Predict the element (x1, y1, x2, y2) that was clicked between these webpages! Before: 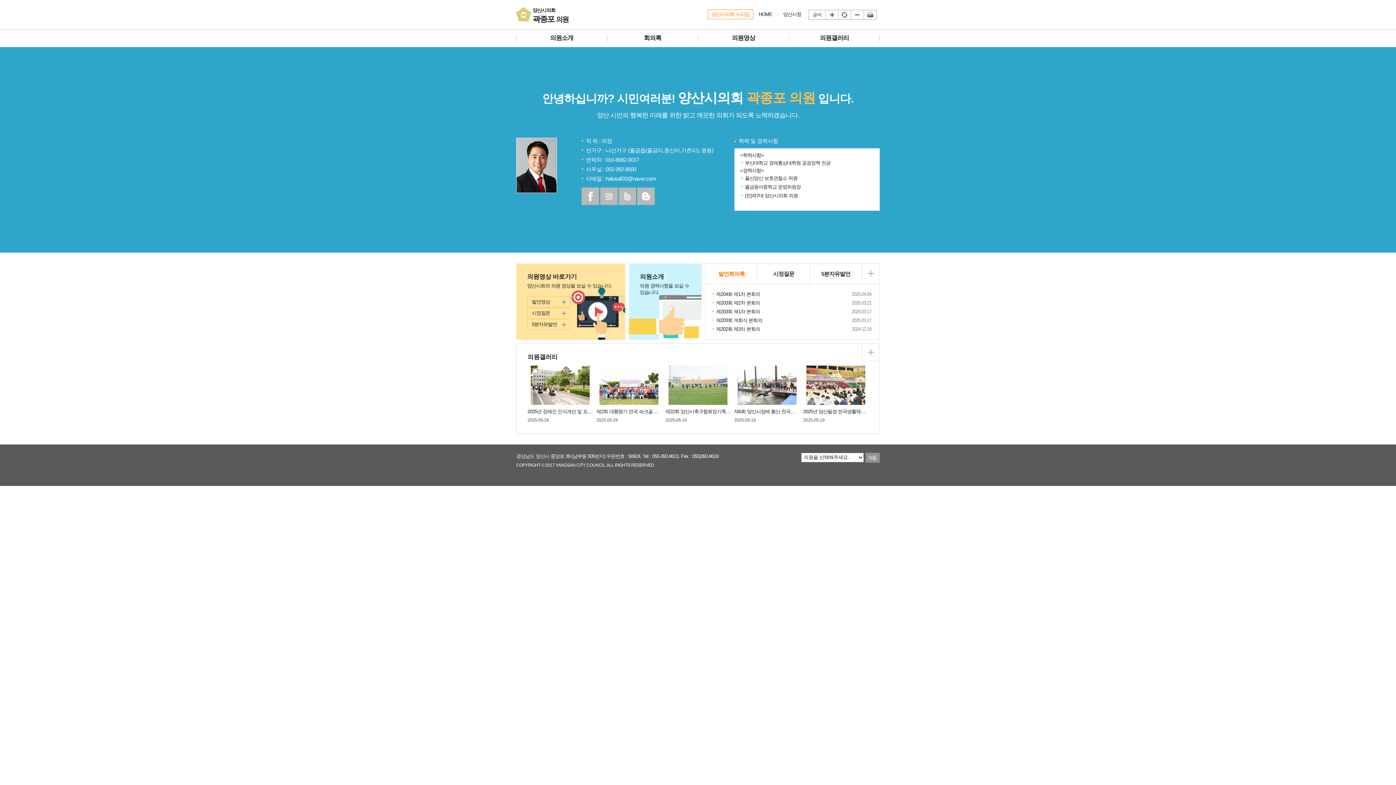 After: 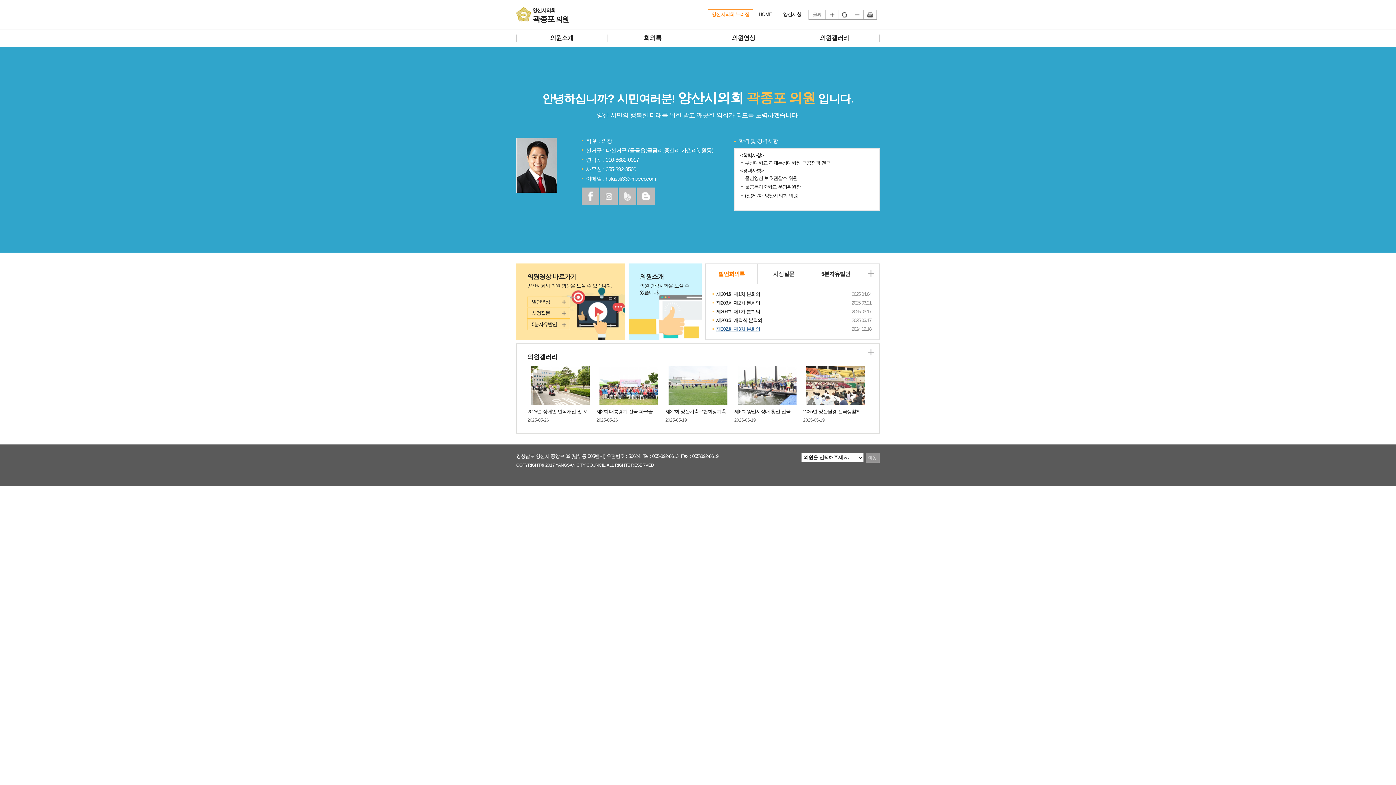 Action: label: 제202회 제3차 본회의 bbox: (716, 325, 829, 333)